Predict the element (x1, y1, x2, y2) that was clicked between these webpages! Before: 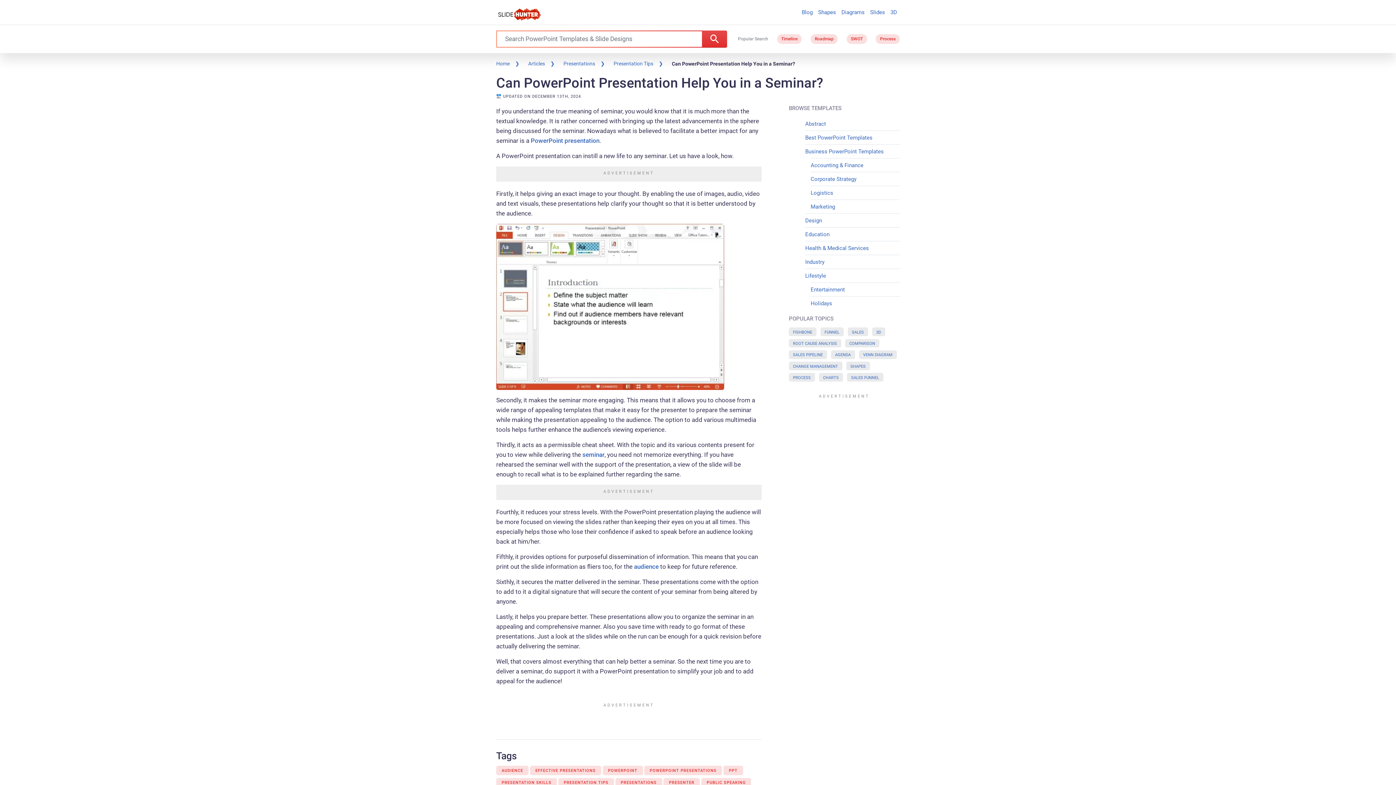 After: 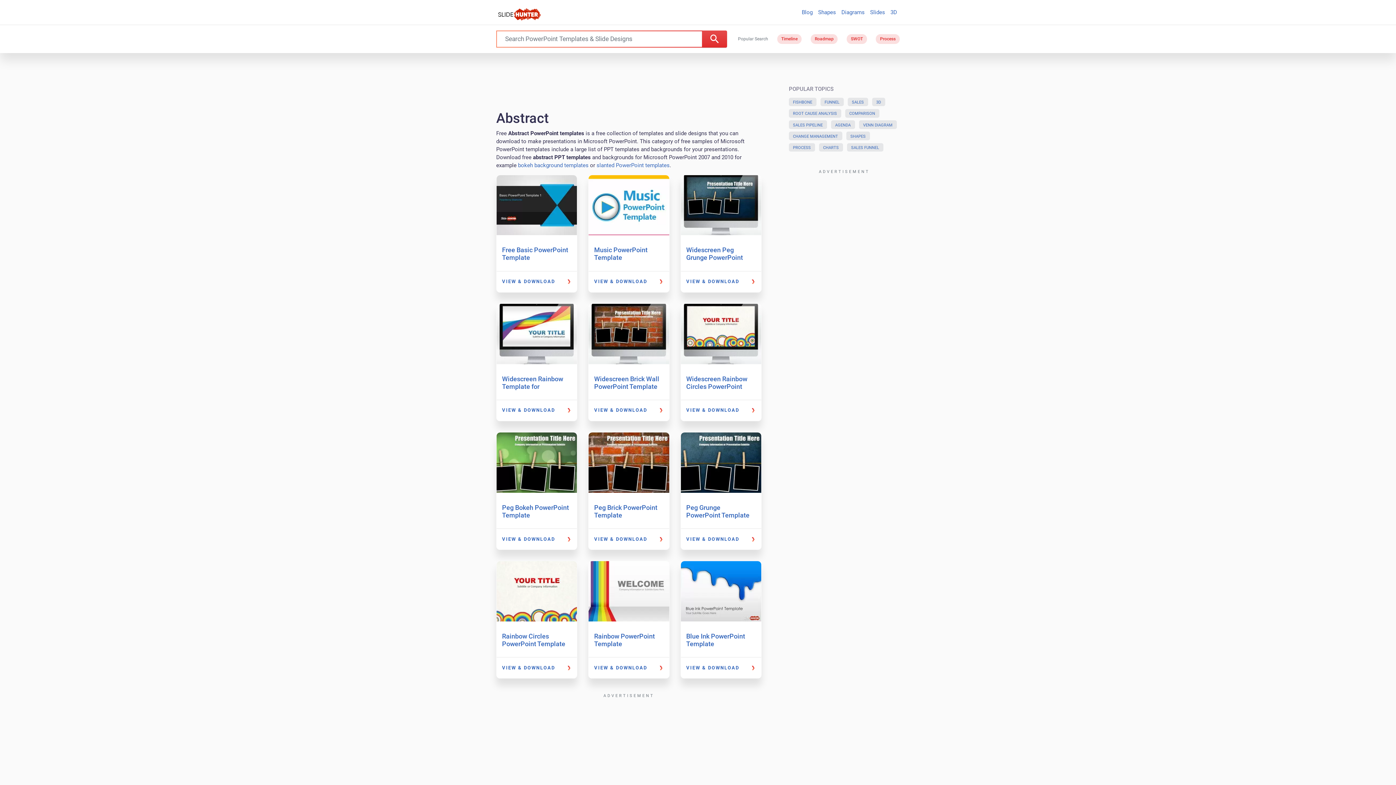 Action: label: Abstract bbox: (805, 117, 899, 130)